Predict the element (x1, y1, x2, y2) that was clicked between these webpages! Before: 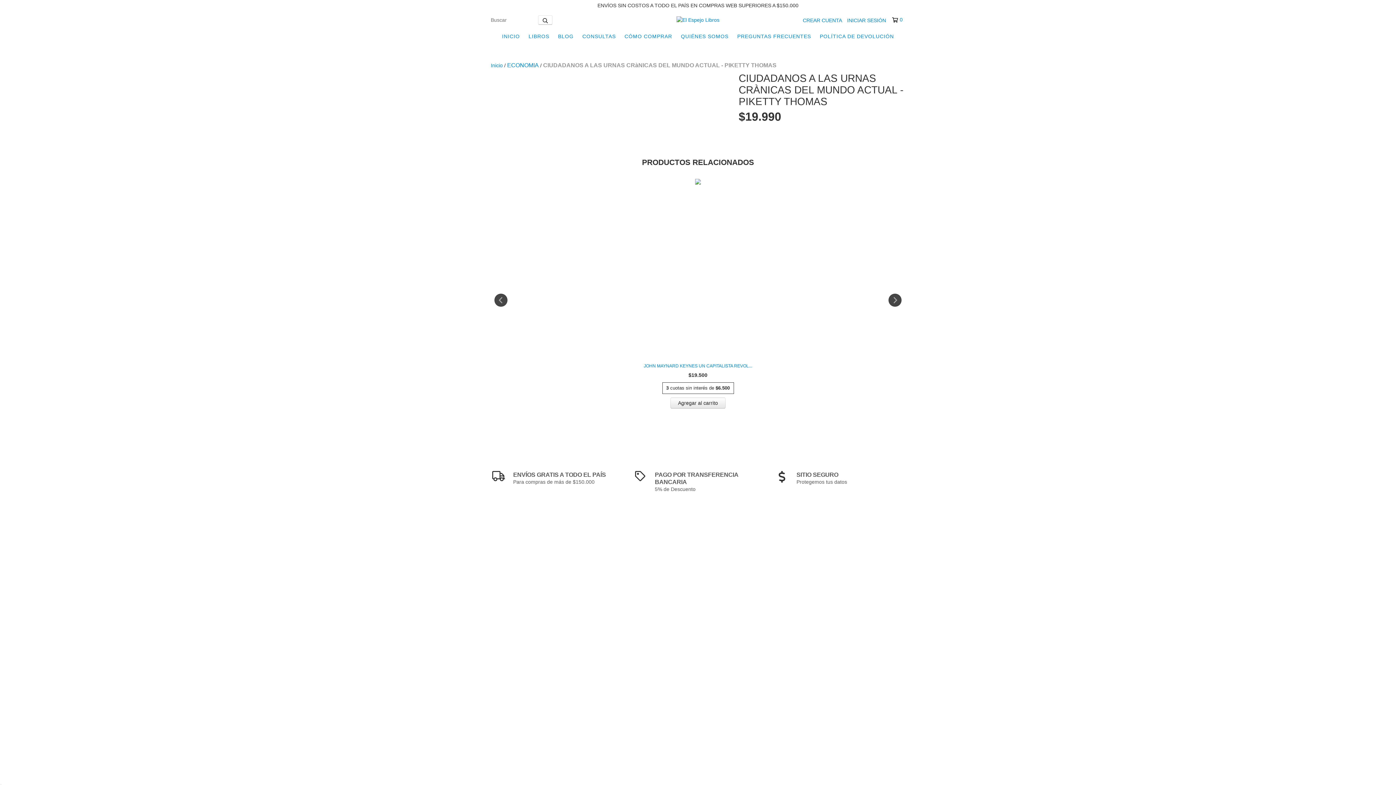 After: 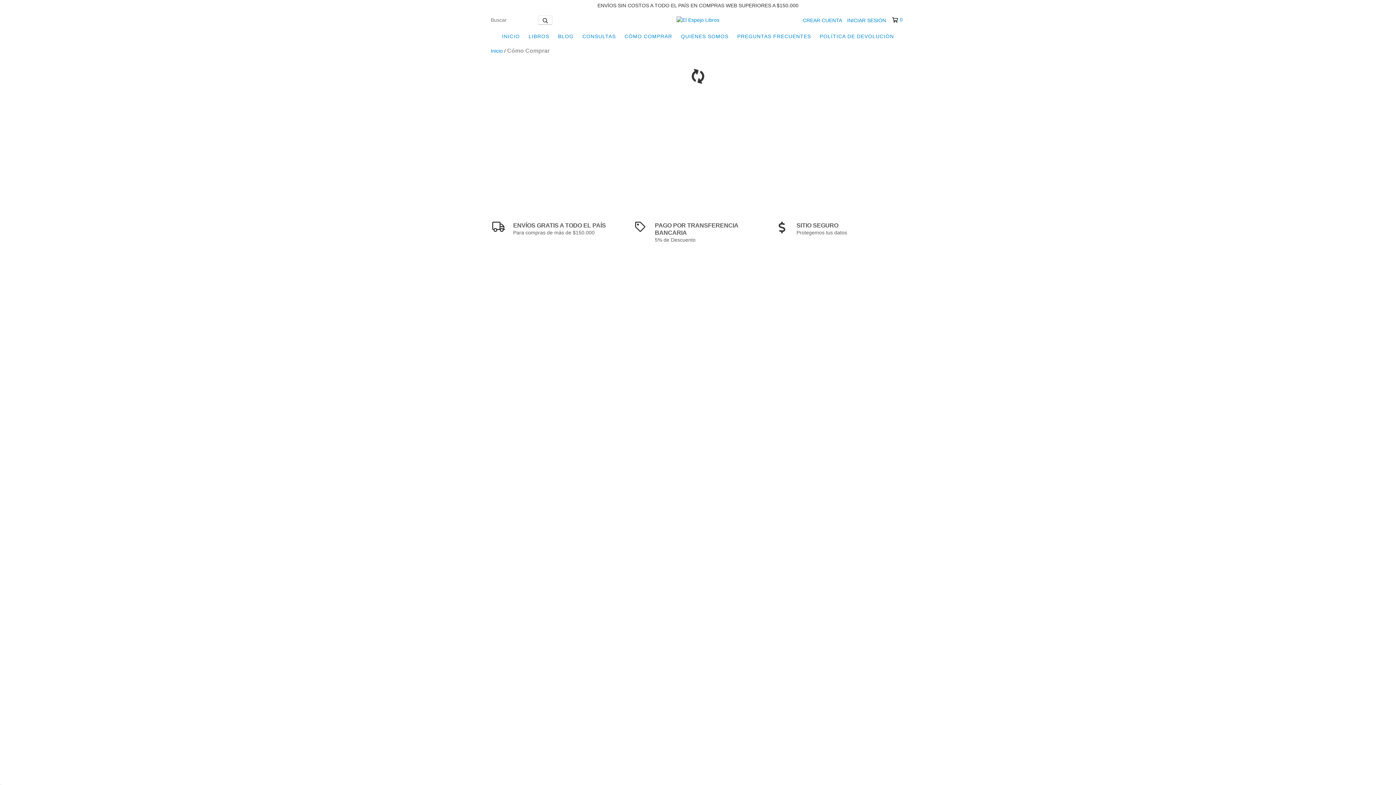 Action: label: CÓMO COMPRAR bbox: (621, 29, 676, 43)